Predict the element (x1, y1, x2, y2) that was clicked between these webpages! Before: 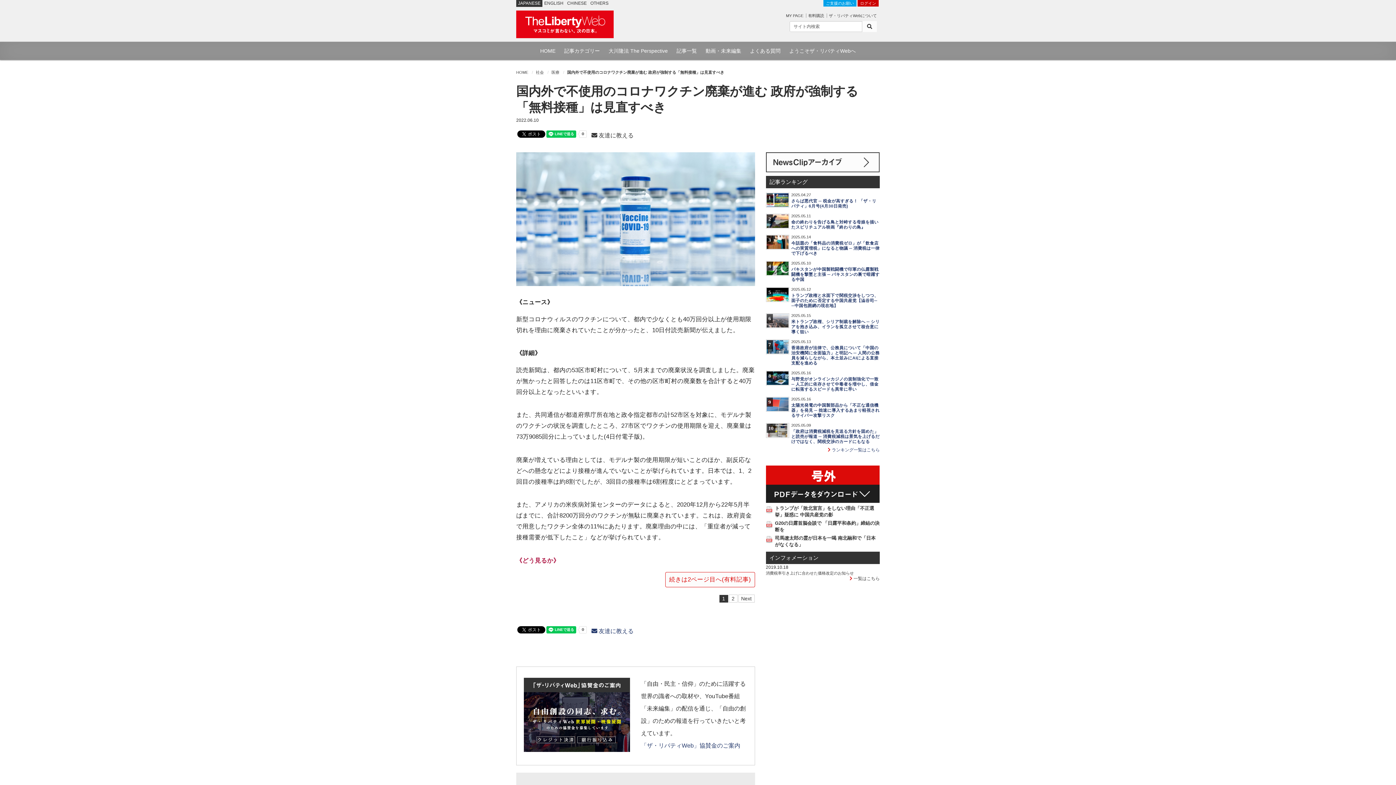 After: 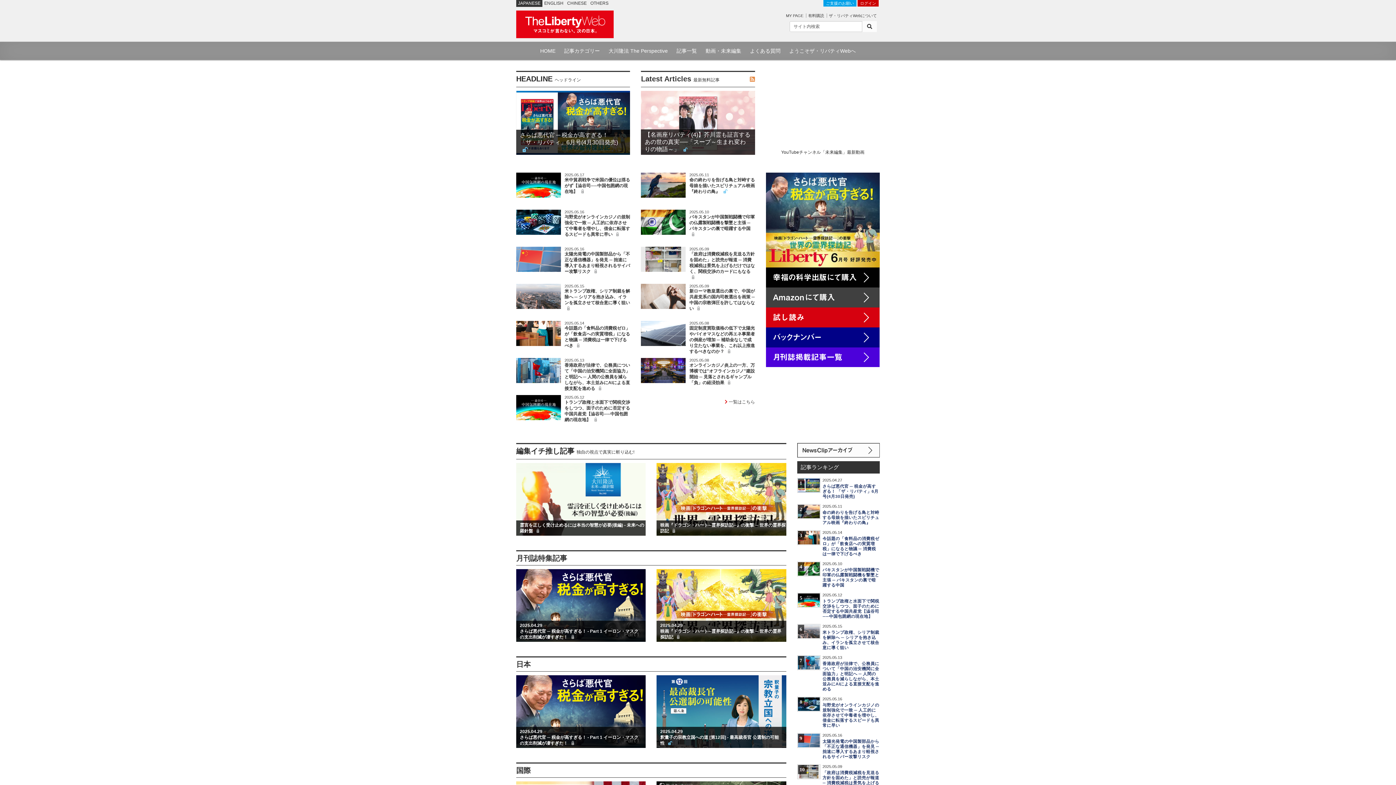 Action: label: HOME bbox: (516, 70, 528, 74)